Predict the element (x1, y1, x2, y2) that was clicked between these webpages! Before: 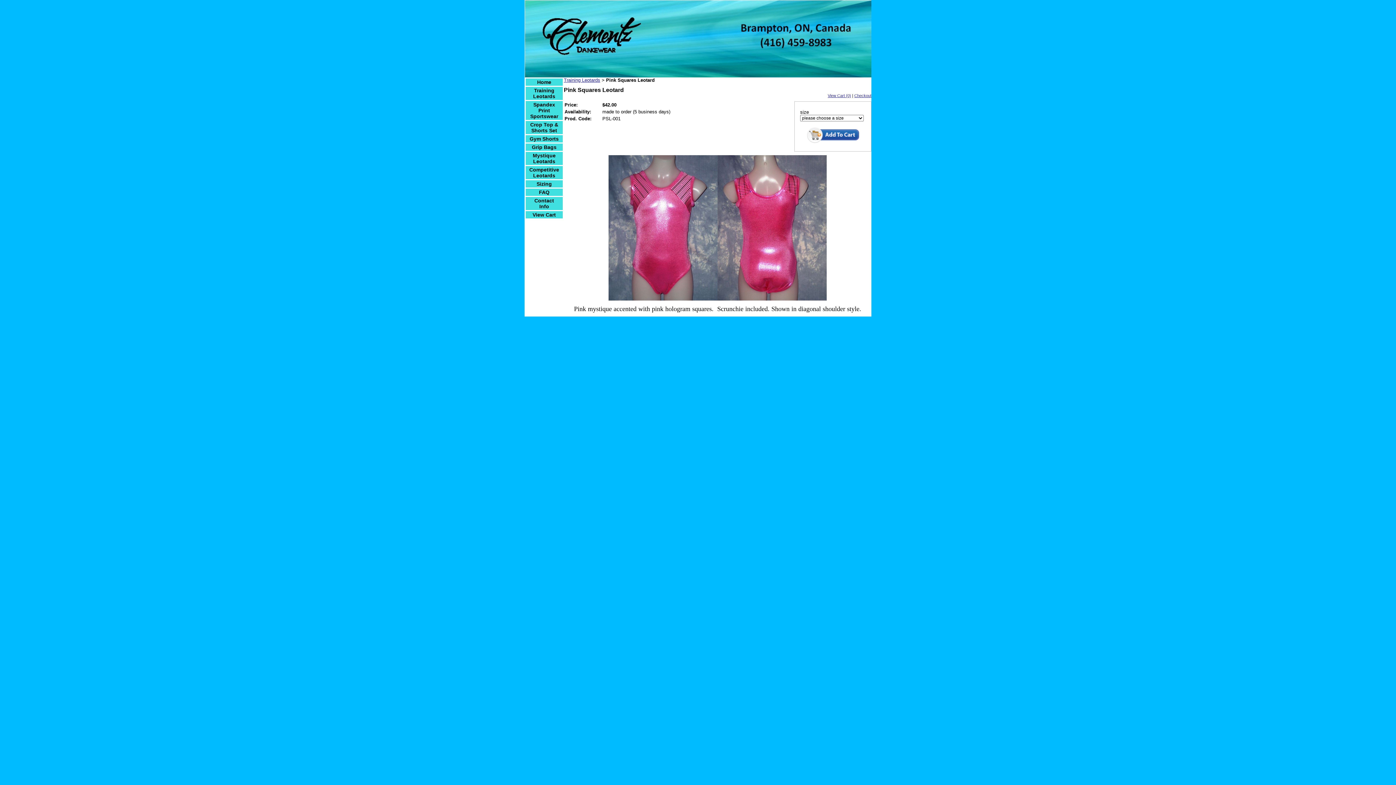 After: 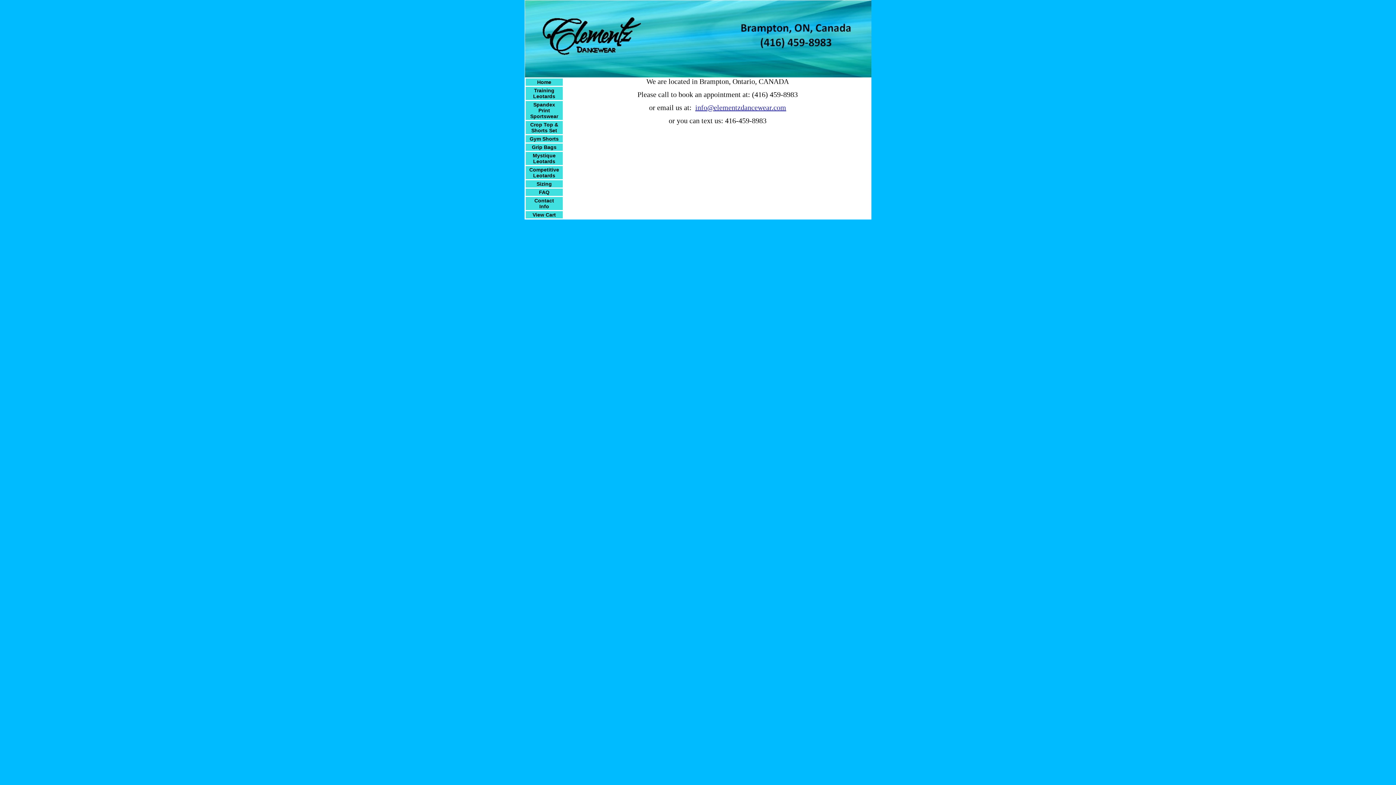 Action: label: Contact Info bbox: (534, 197, 554, 209)